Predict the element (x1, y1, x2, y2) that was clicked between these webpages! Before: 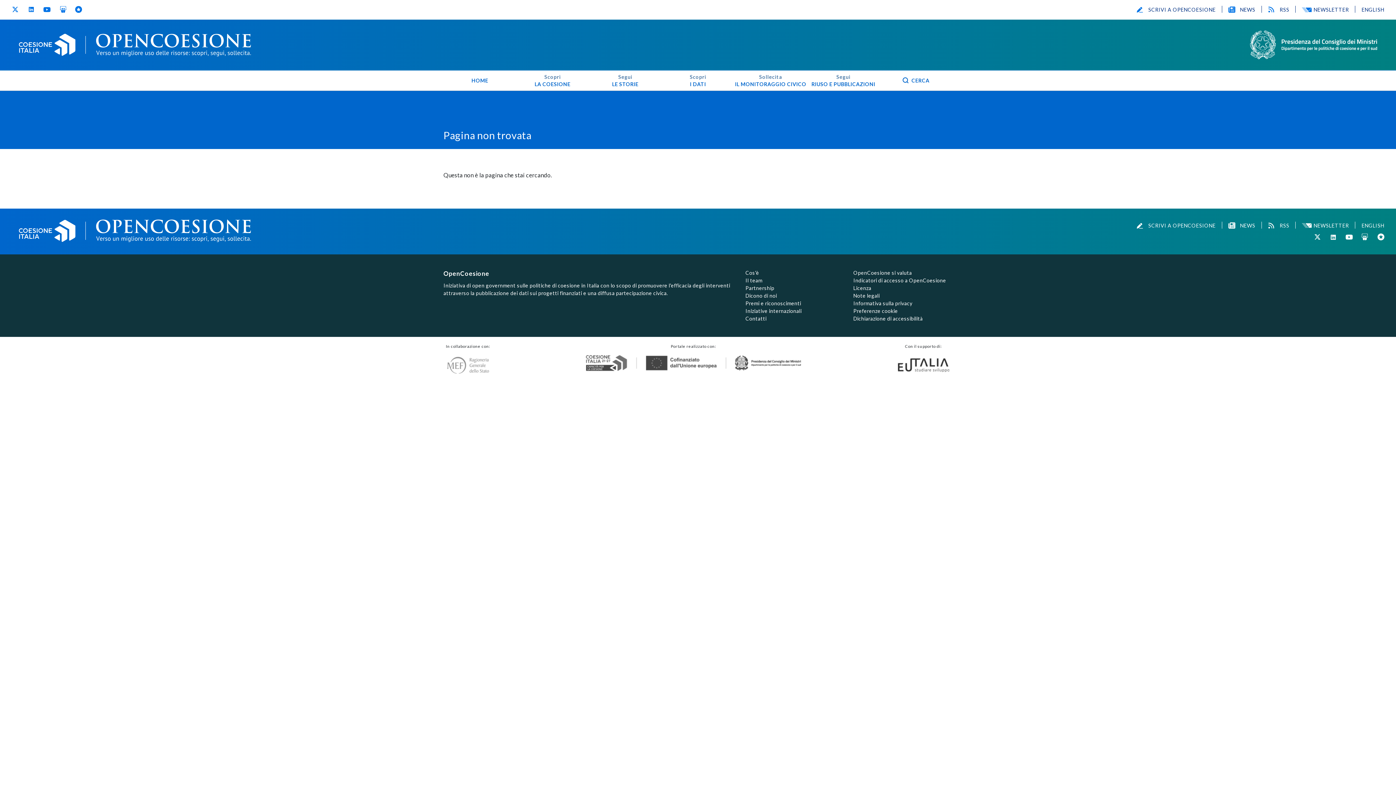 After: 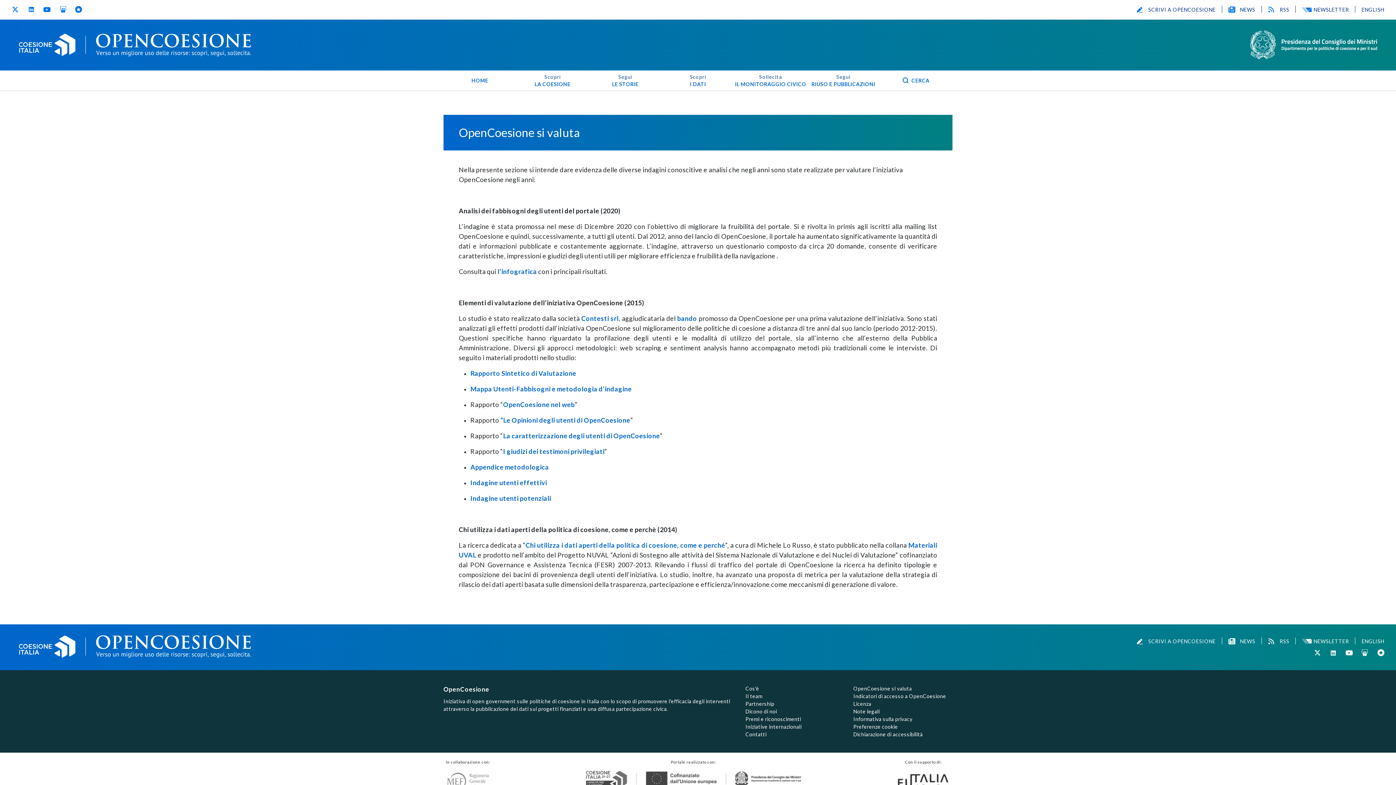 Action: bbox: (853, 269, 912, 276) label: OpenCoesione si valuta